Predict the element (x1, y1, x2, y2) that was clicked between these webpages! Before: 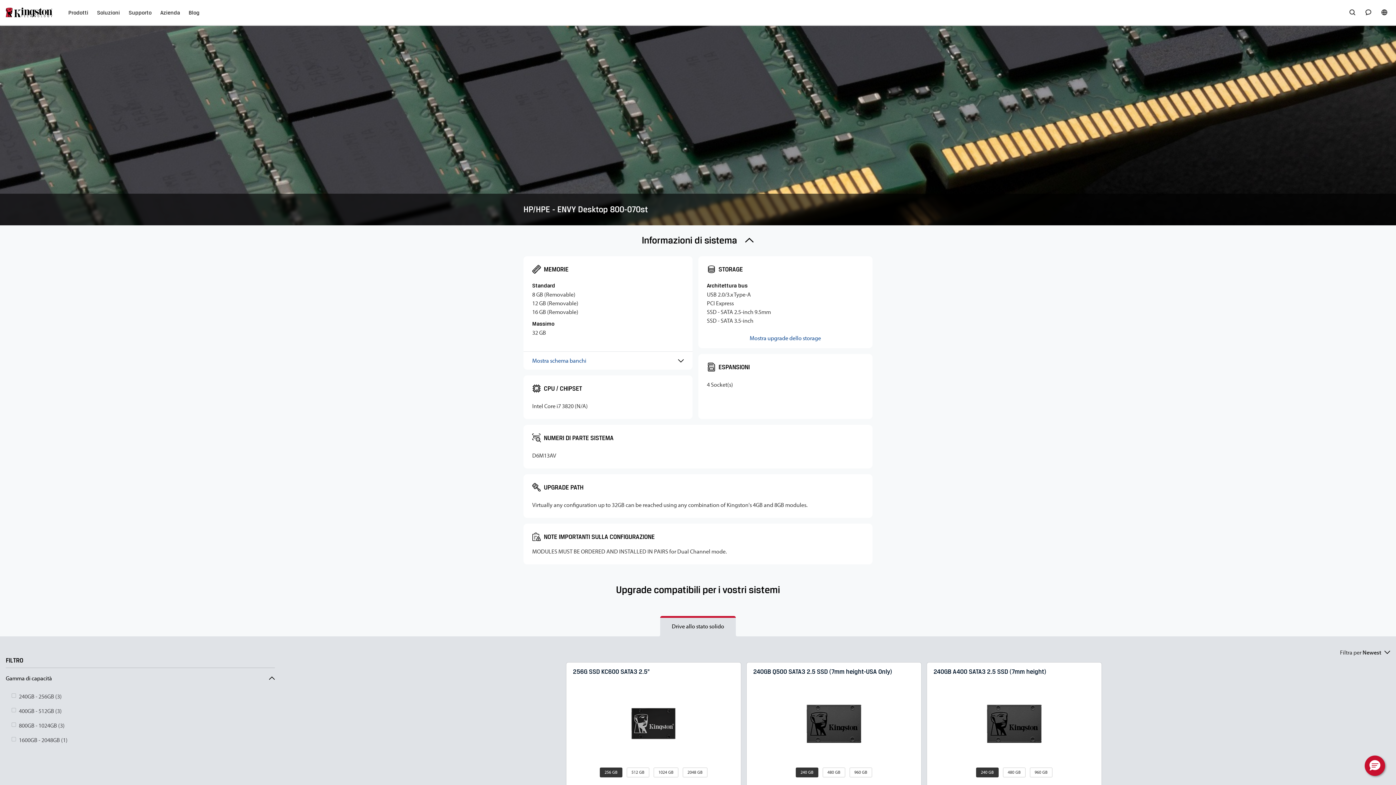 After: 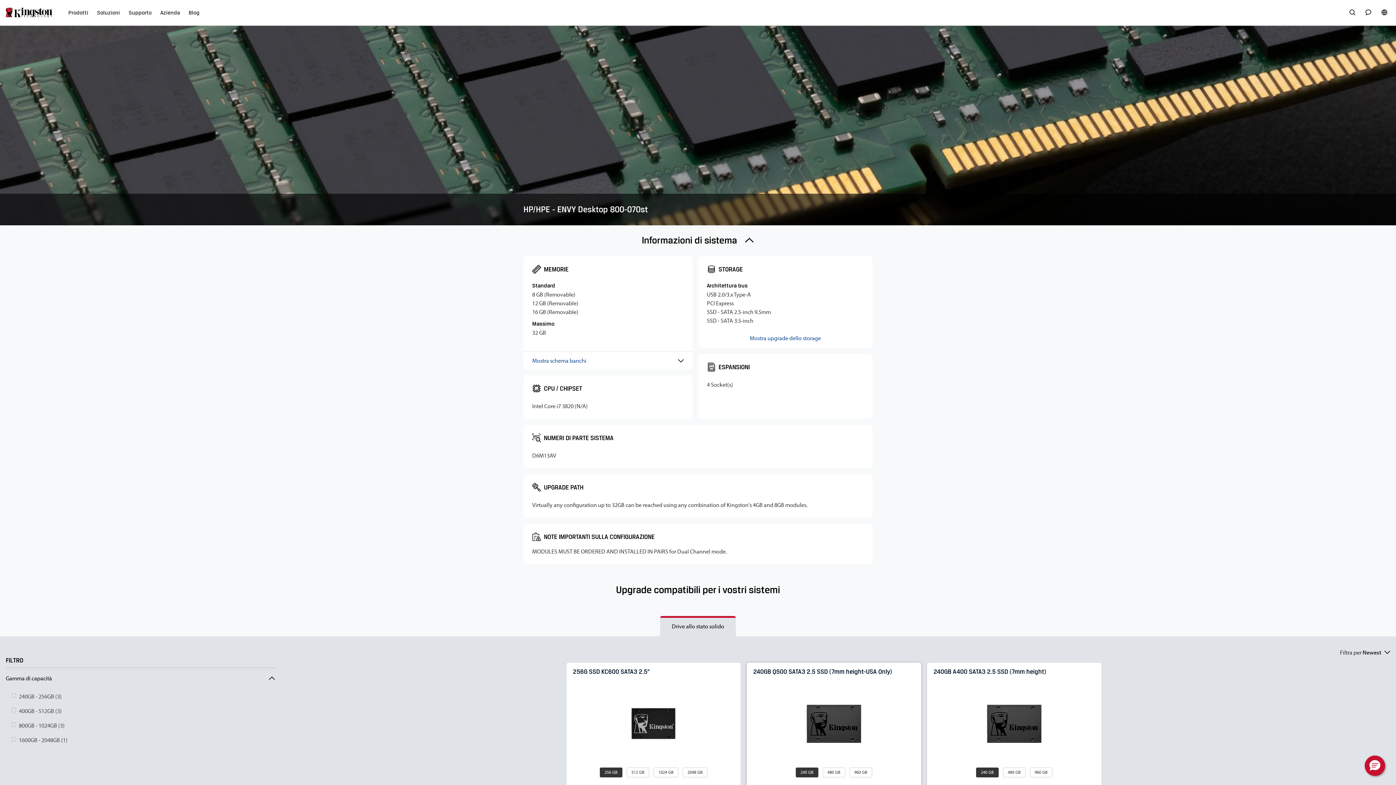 Action: bbox: (746, 663, 921, 670) label: 240GB Q500 SATA3 2.5 SSD (7mm height-USA Only)